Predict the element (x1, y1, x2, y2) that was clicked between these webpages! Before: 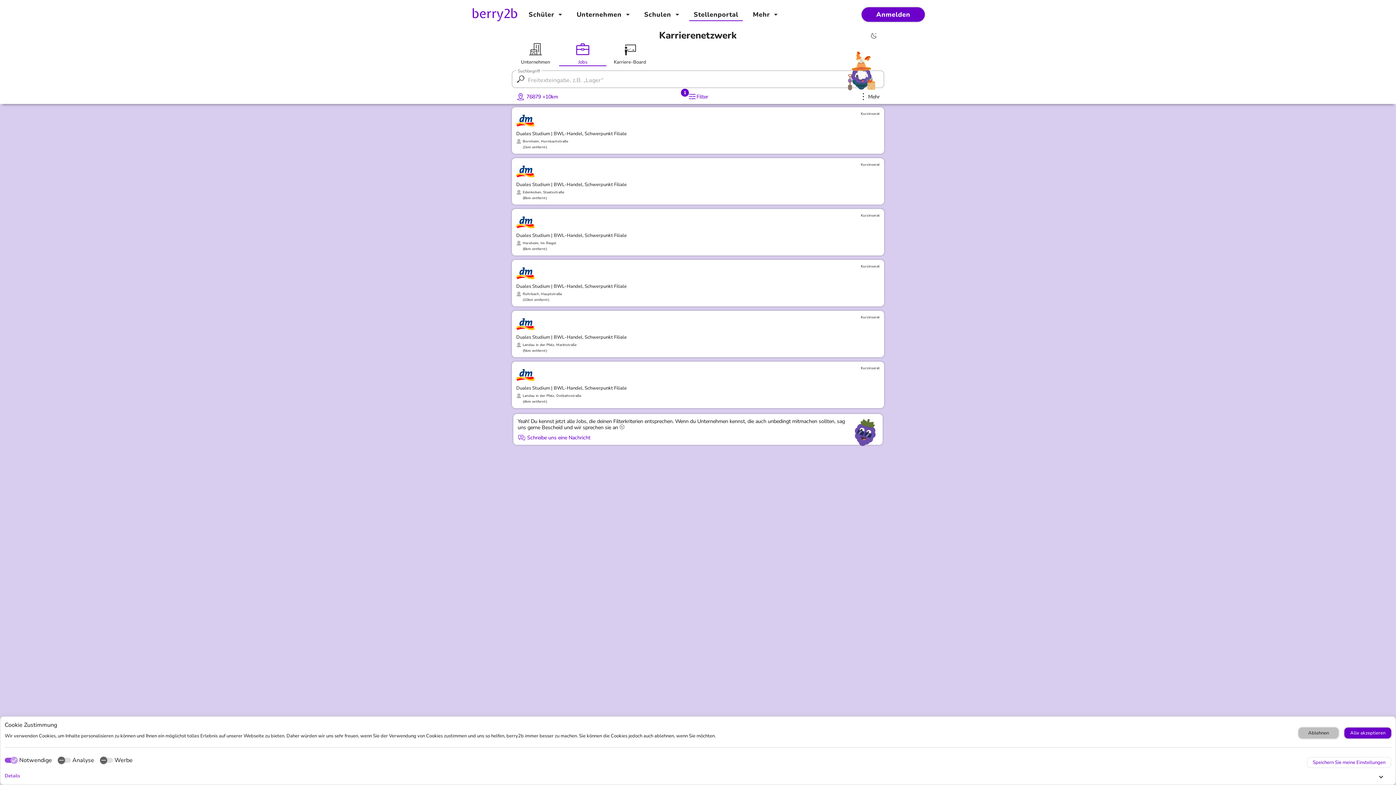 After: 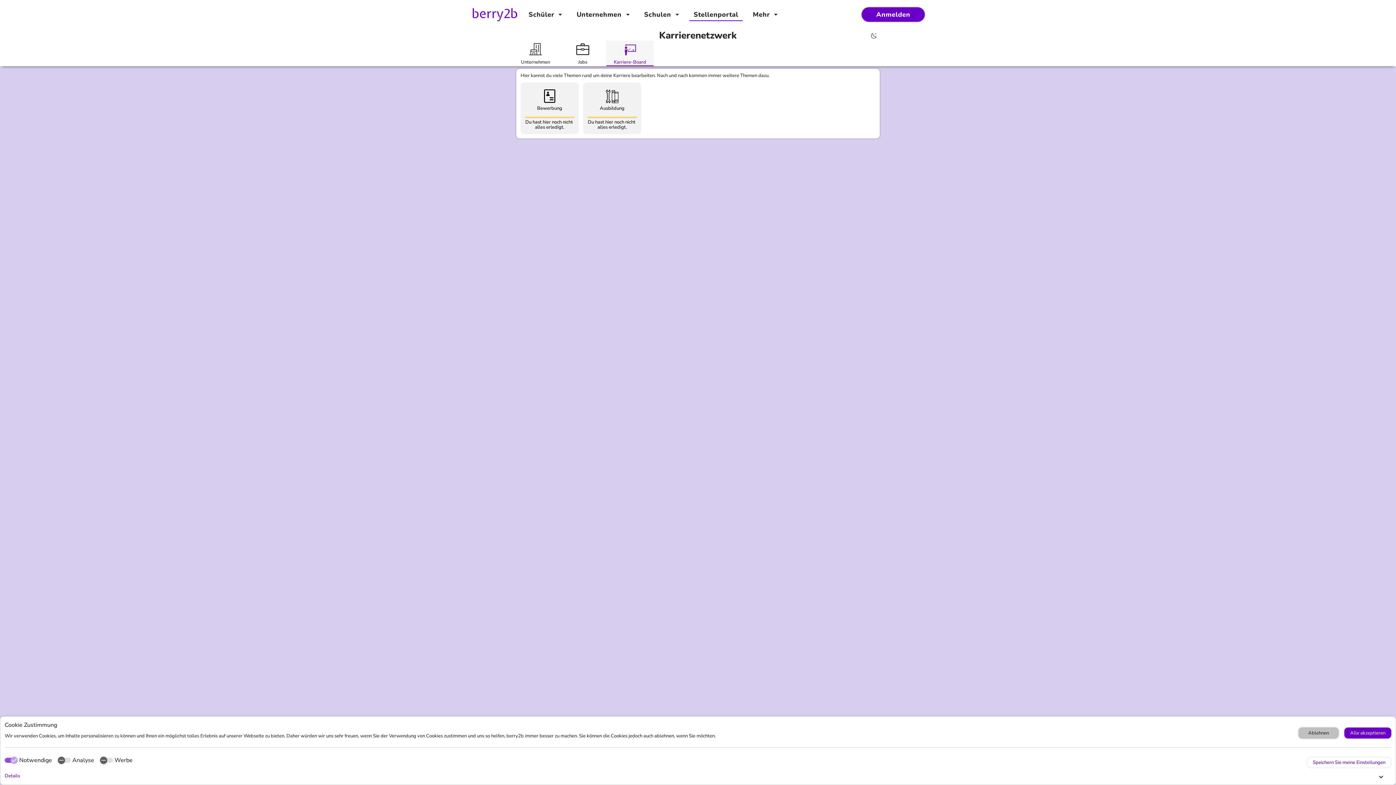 Action: label: Karriere-Board bbox: (606, 40, 653, 66)